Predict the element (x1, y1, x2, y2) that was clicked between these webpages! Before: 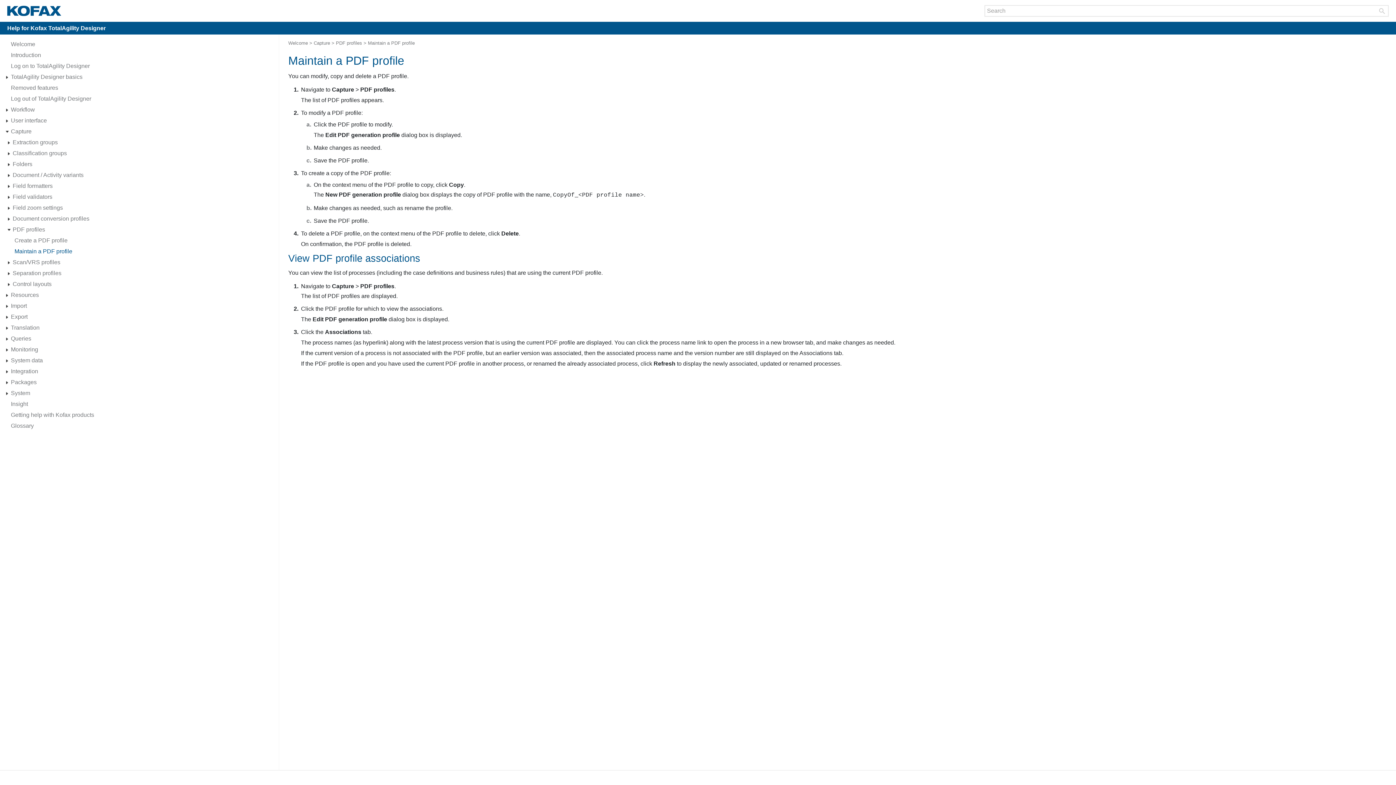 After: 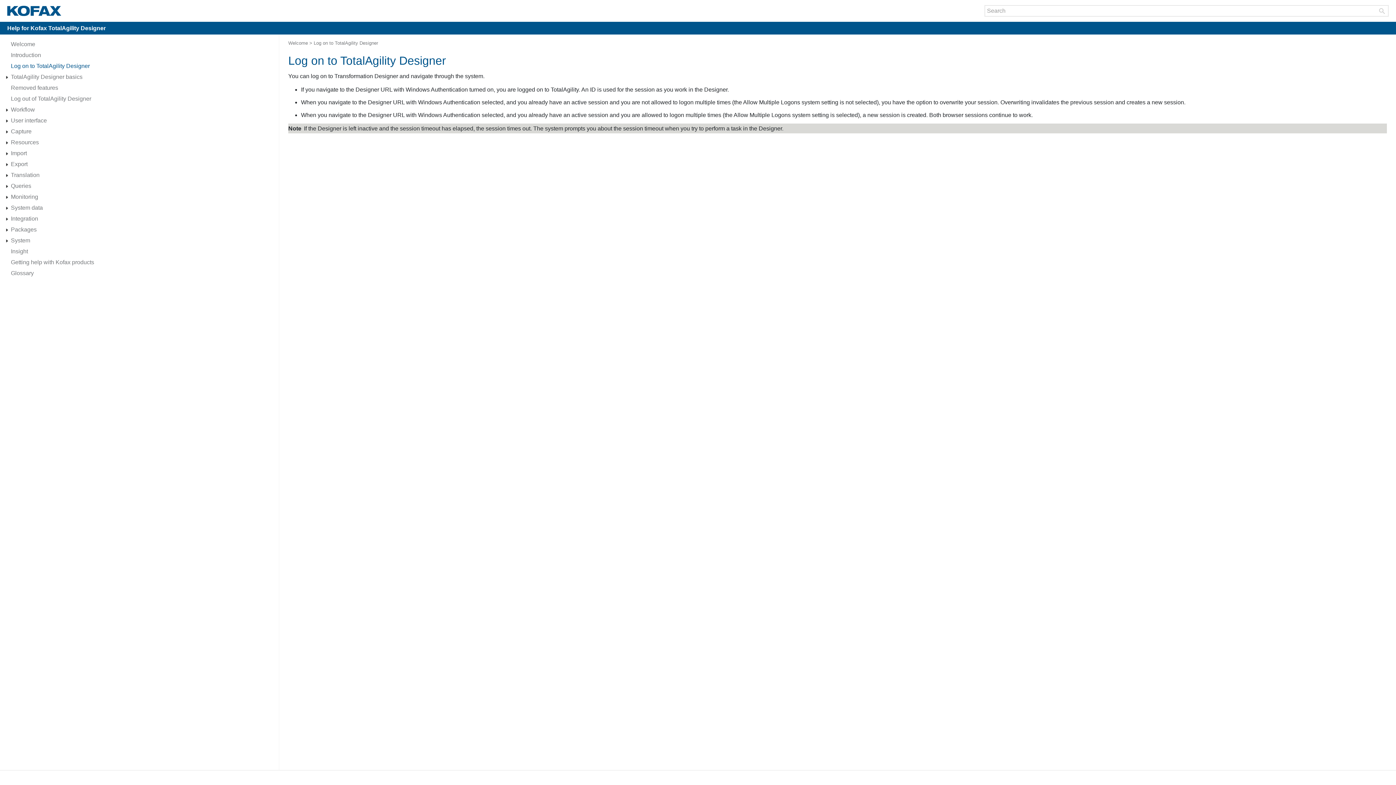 Action: label: Log on to TotalAgility Designer bbox: (10, 62, 89, 69)